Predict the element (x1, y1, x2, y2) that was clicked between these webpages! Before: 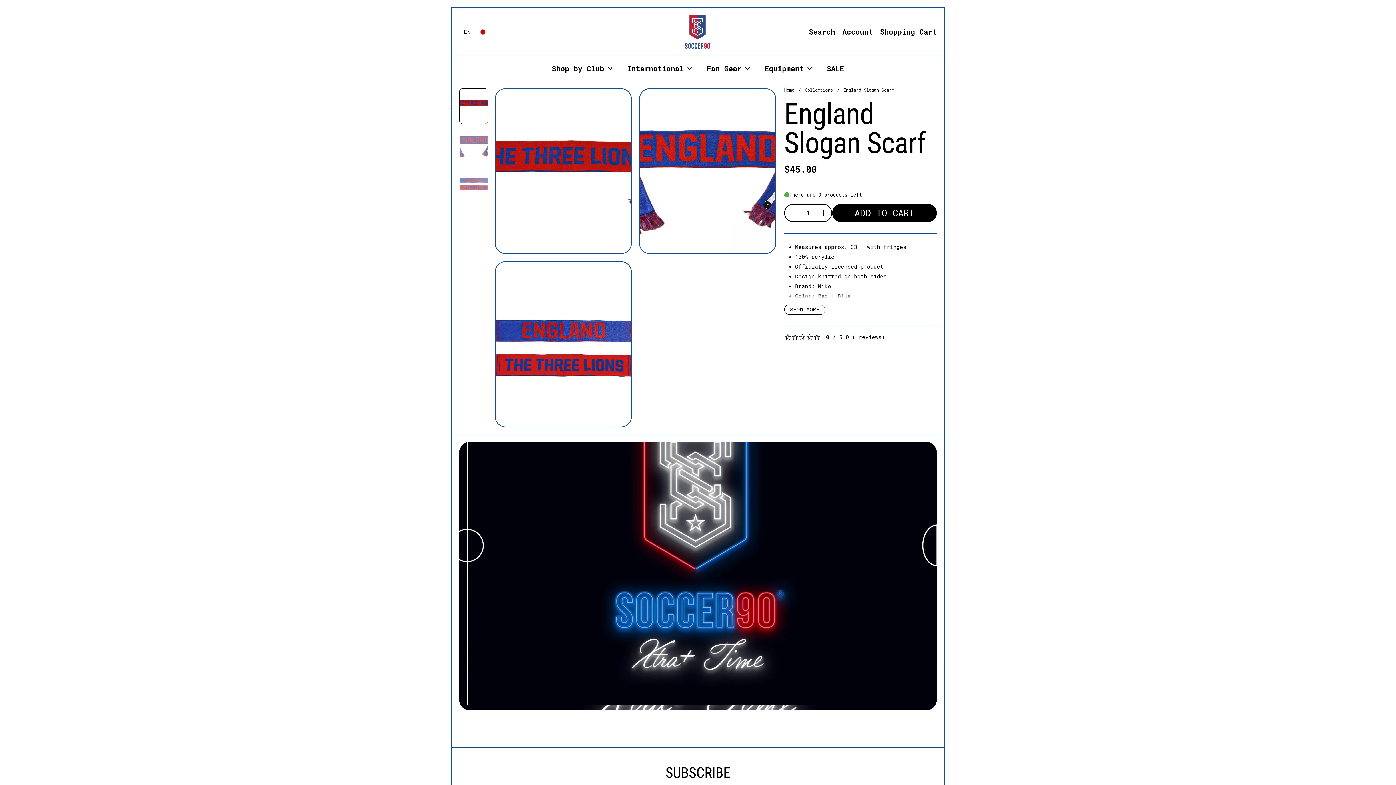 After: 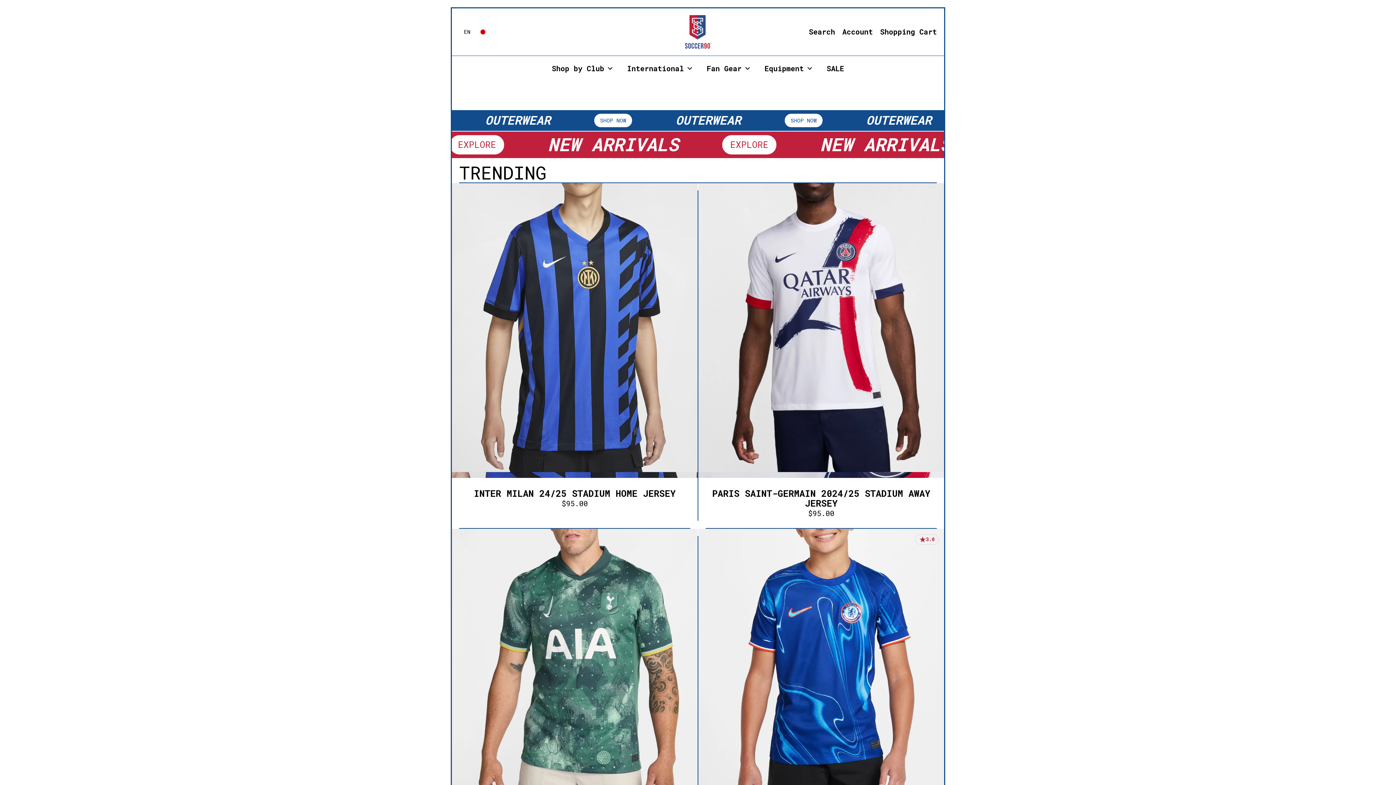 Action: bbox: (684, 13, 712, 50)